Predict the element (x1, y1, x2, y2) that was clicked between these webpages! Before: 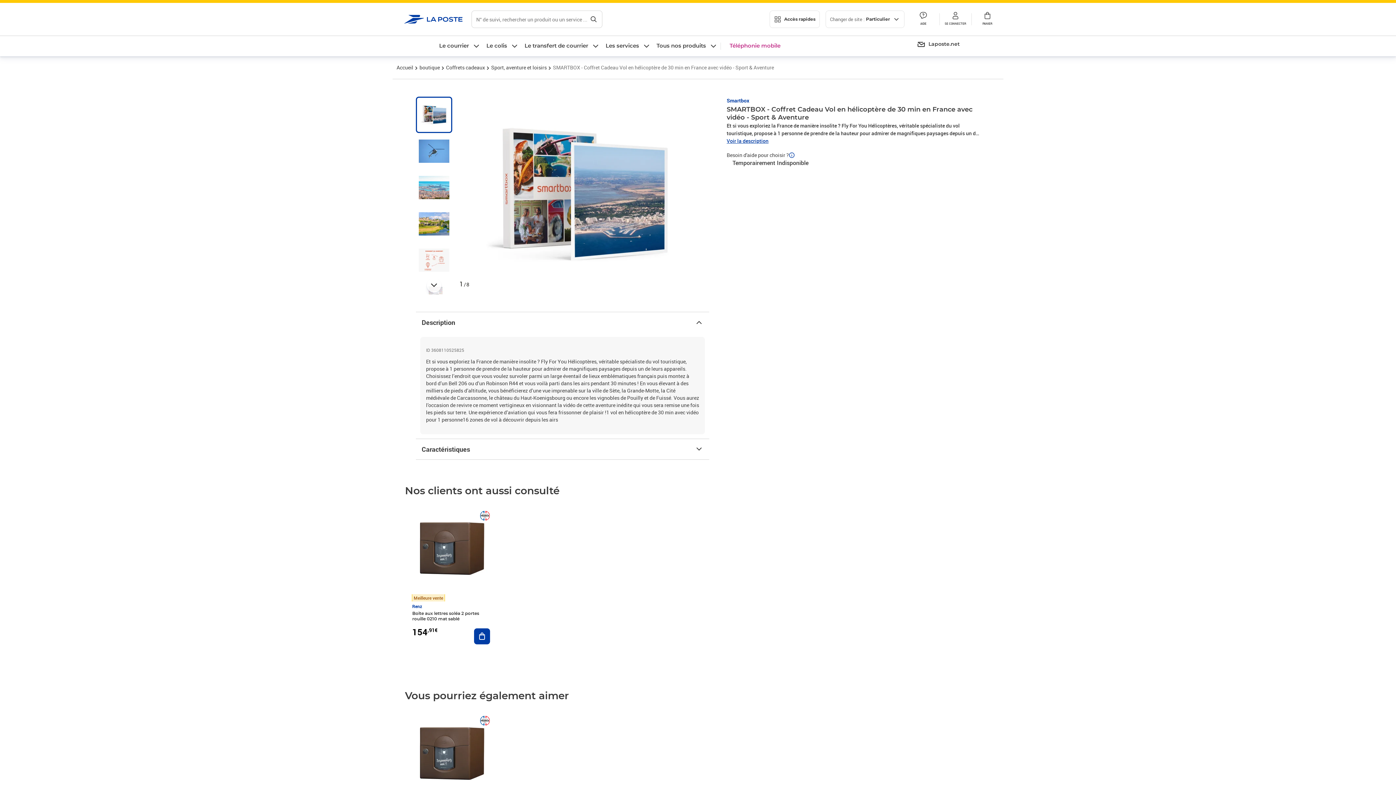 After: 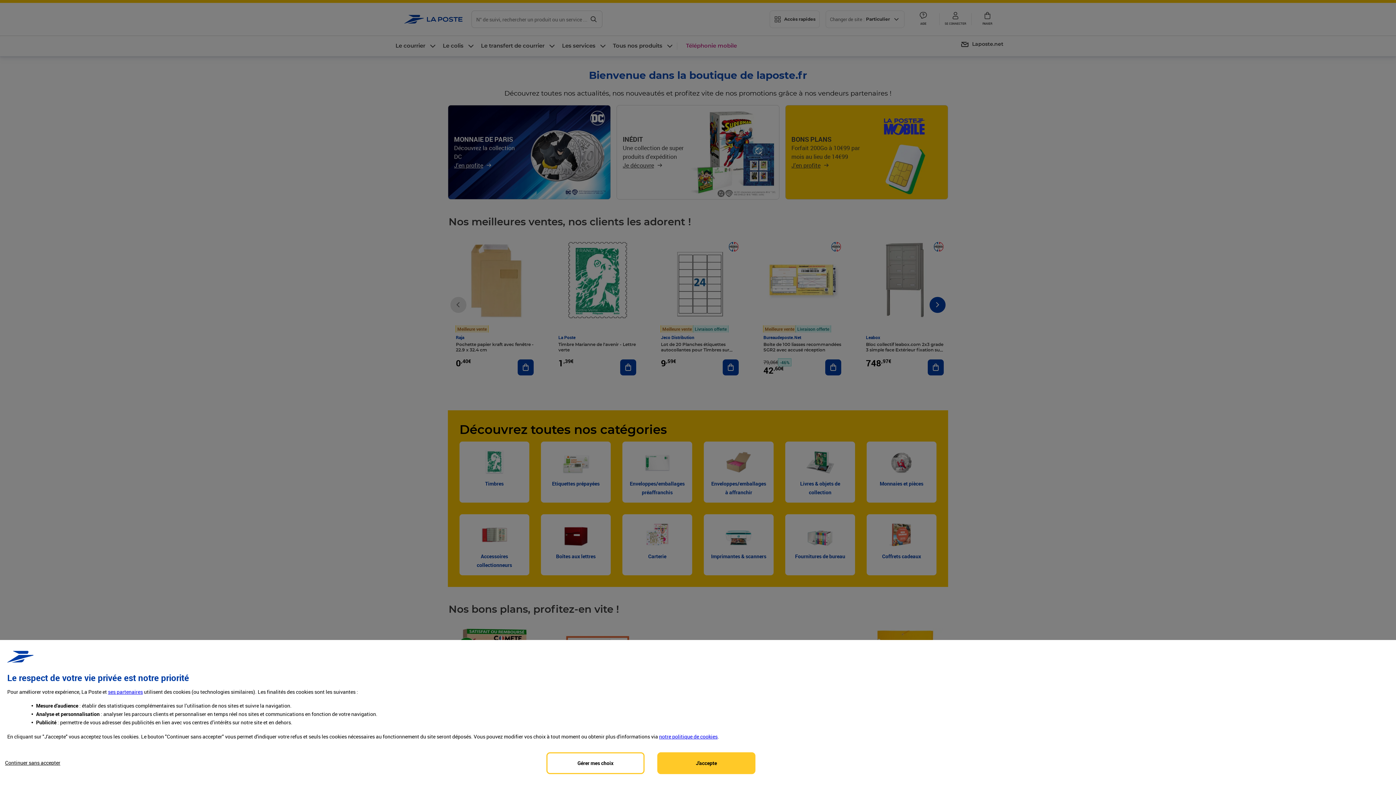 Action: bbox: (418, 62, 441, 72) label: boutique